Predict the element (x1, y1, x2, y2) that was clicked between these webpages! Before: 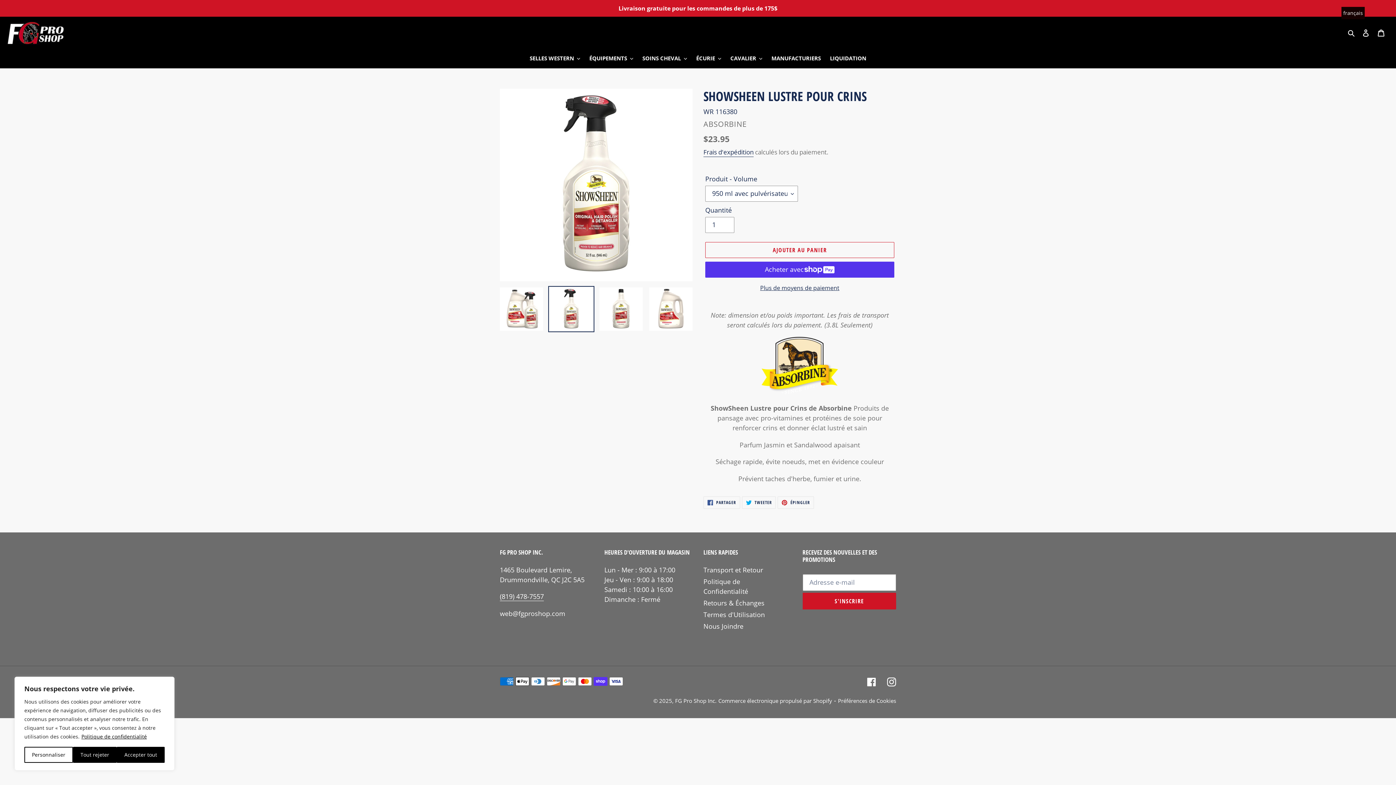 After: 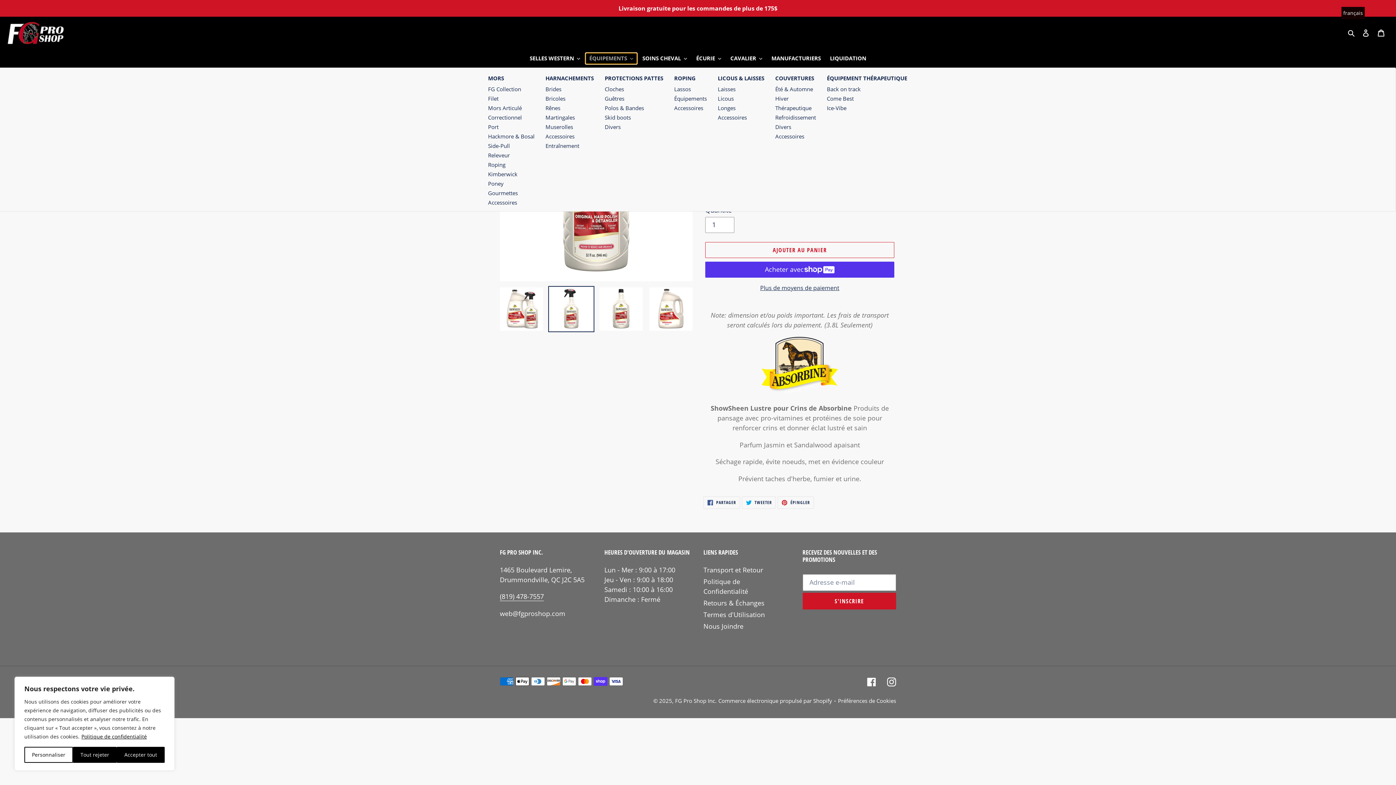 Action: label: ÉQUIPEMENTS bbox: (585, 53, 637, 64)